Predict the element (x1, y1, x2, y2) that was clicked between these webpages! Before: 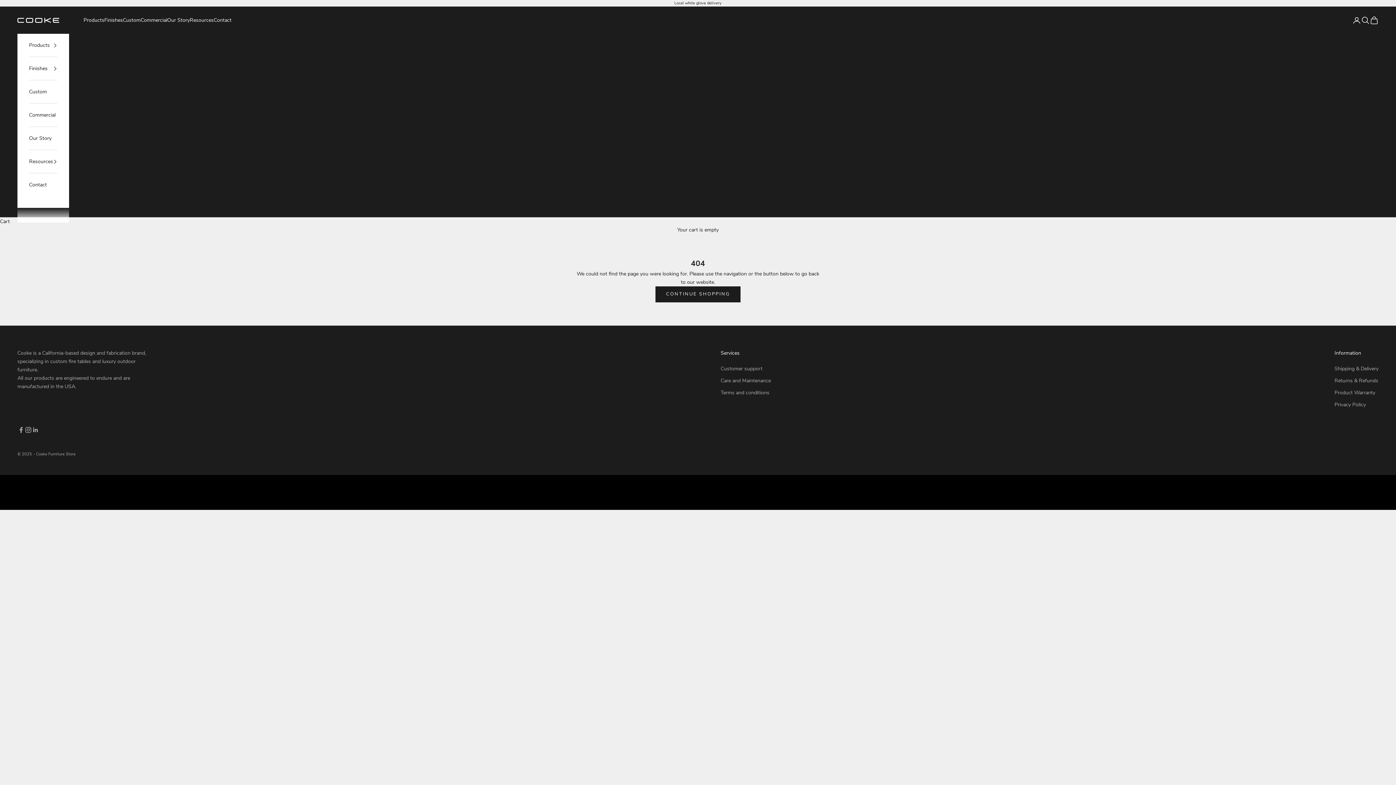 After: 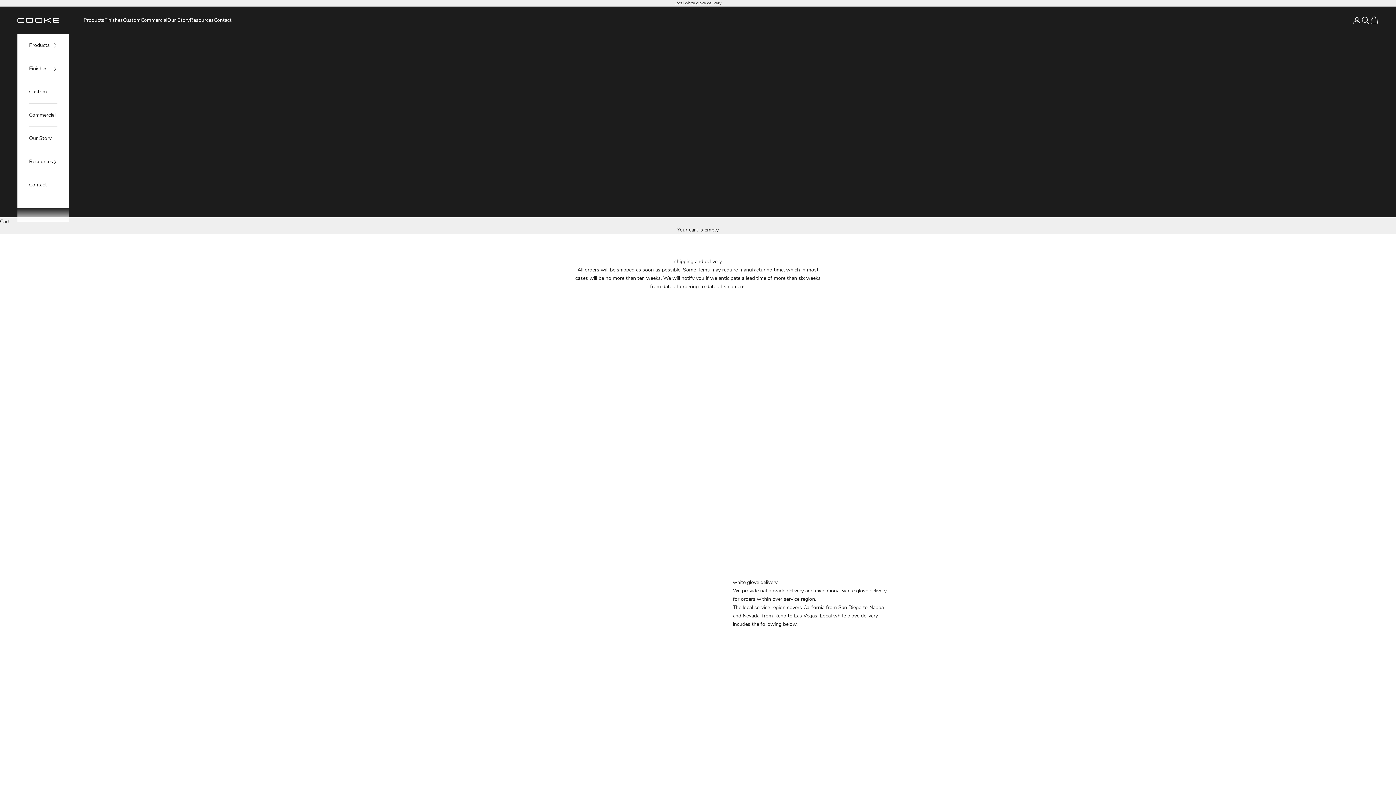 Action: bbox: (1334, 365, 1378, 372) label: Shipping & Delivery